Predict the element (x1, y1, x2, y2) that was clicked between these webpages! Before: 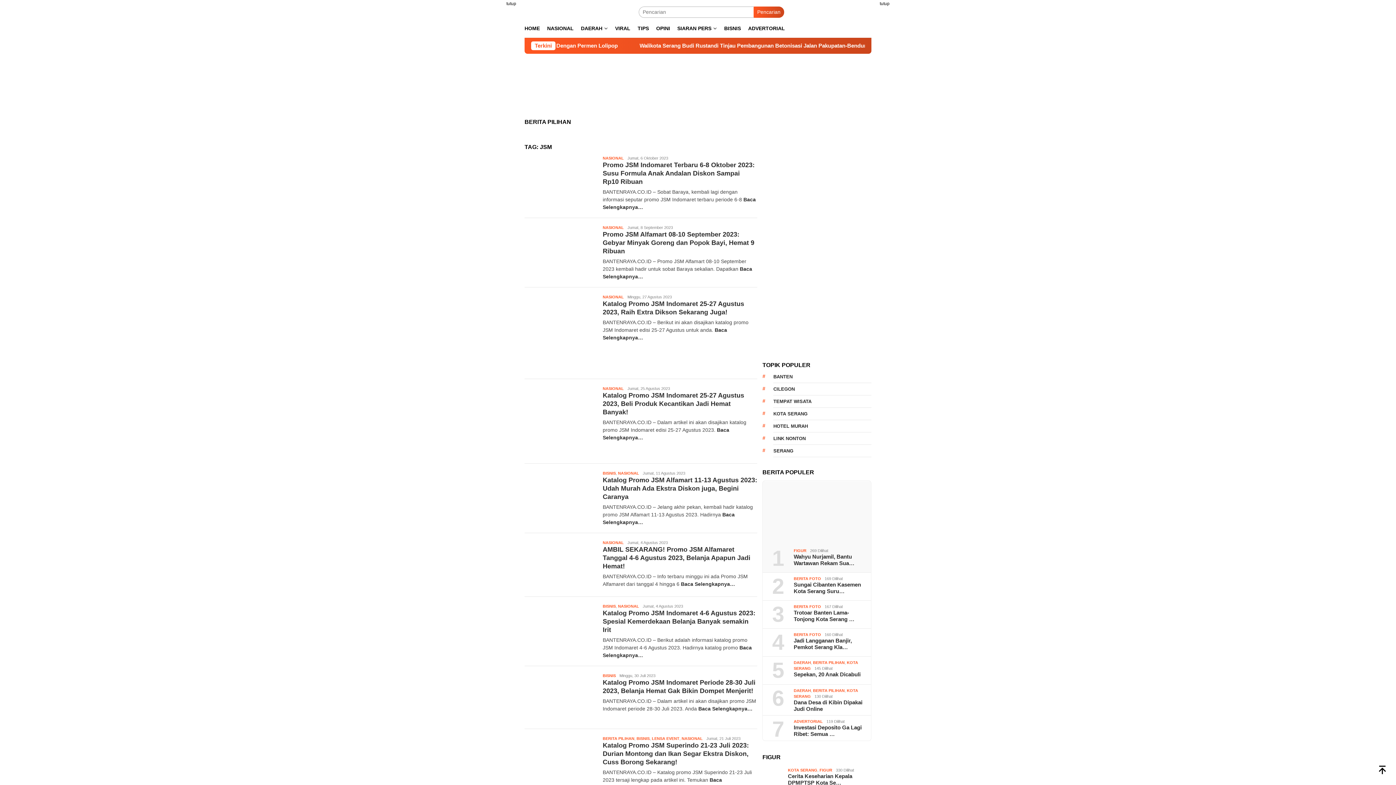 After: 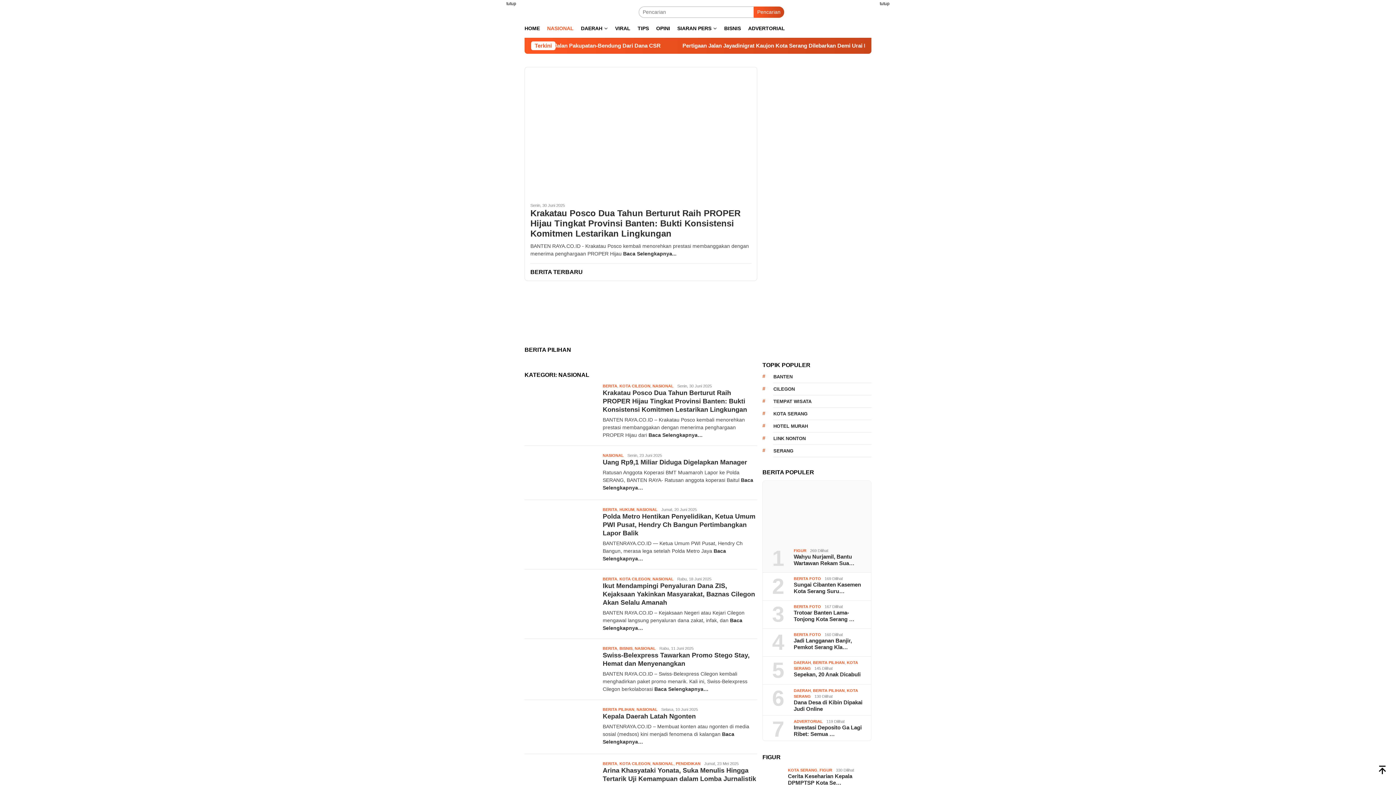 Action: label: NASIONAL bbox: (602, 155, 624, 160)